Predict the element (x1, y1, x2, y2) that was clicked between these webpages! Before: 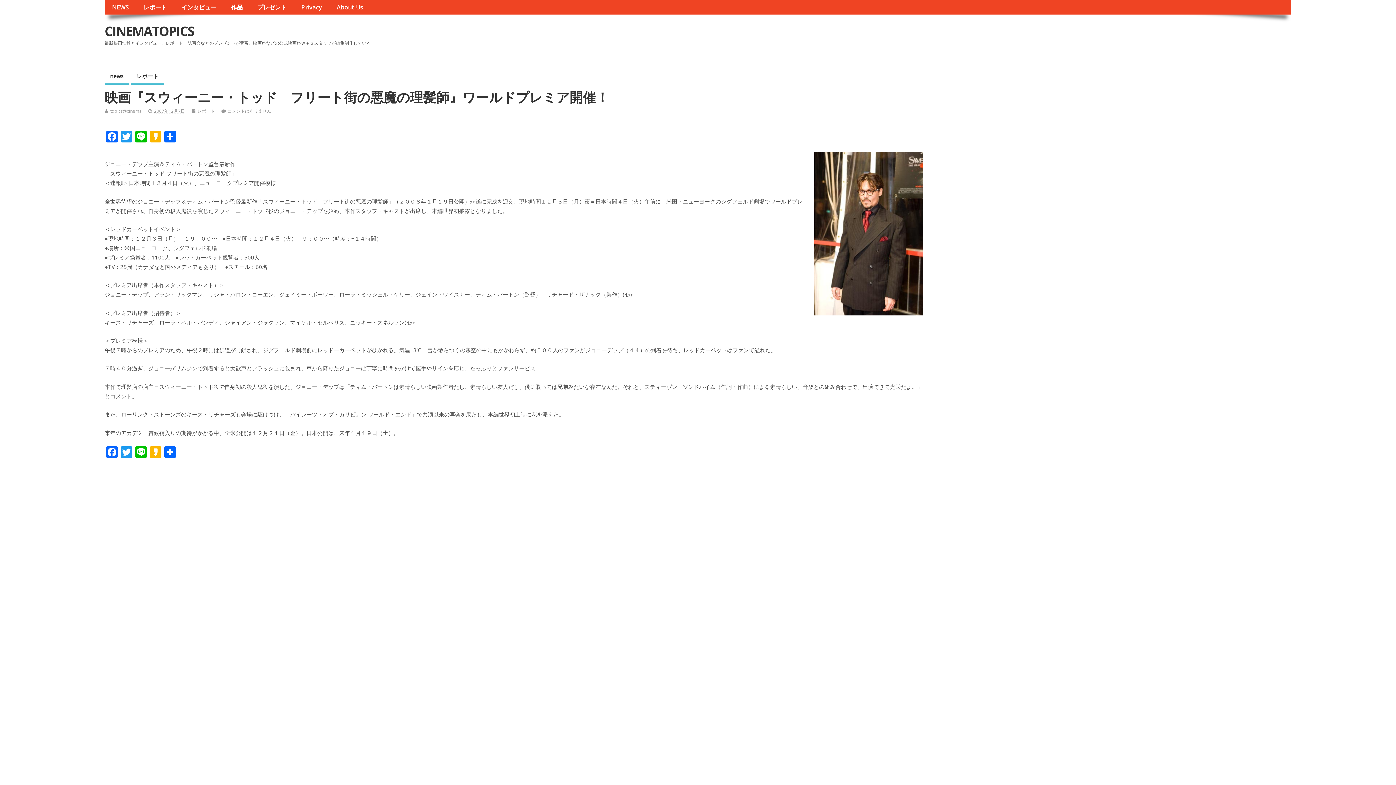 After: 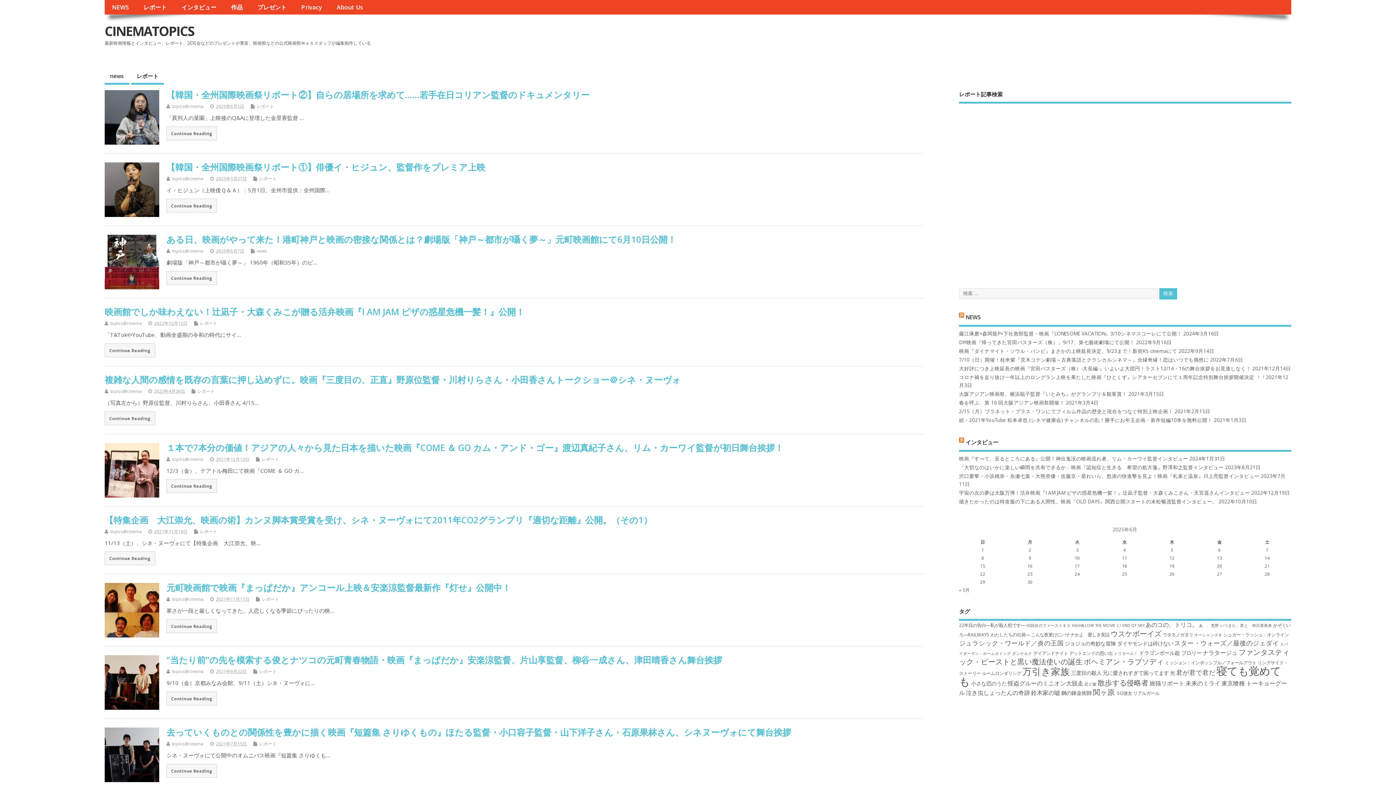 Action: label: CINEMATOPICS bbox: (104, 22, 194, 39)